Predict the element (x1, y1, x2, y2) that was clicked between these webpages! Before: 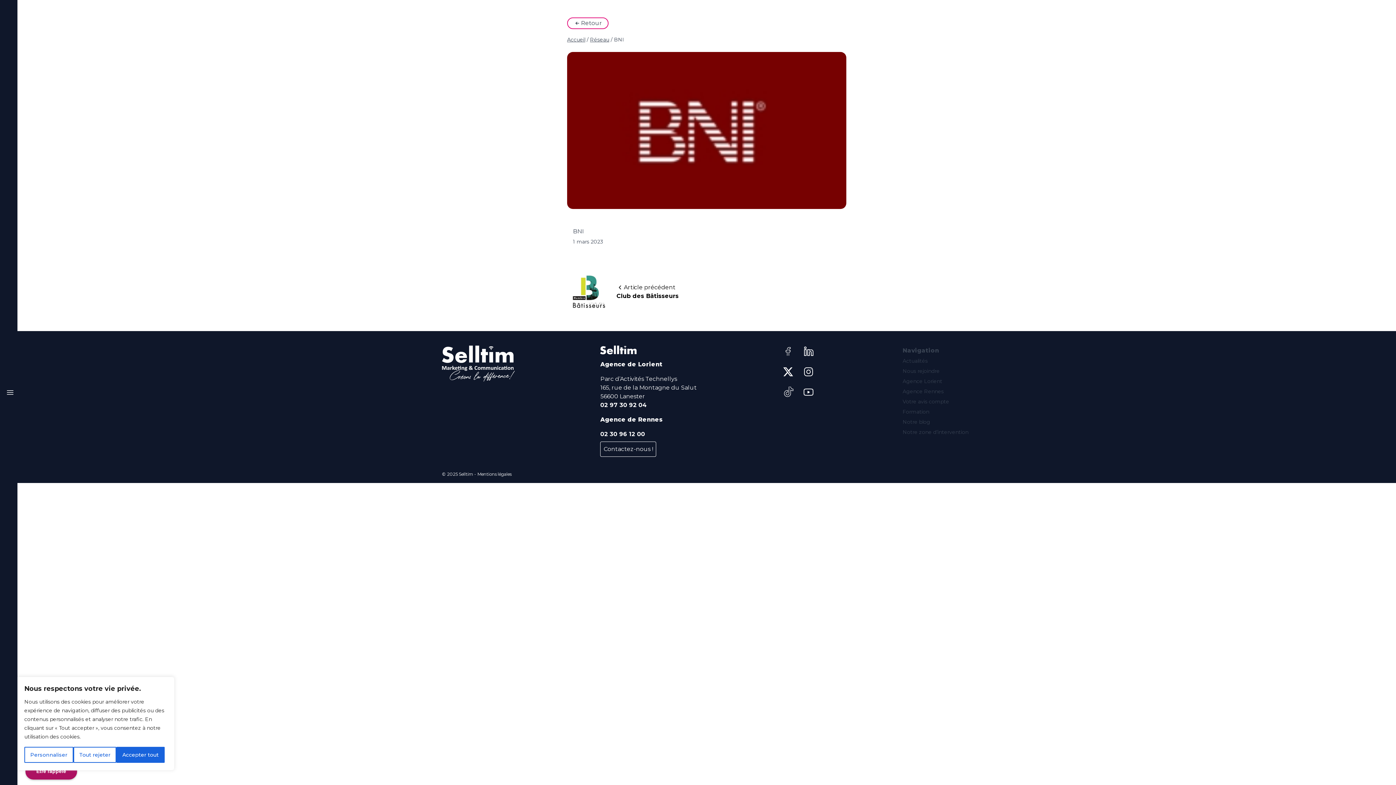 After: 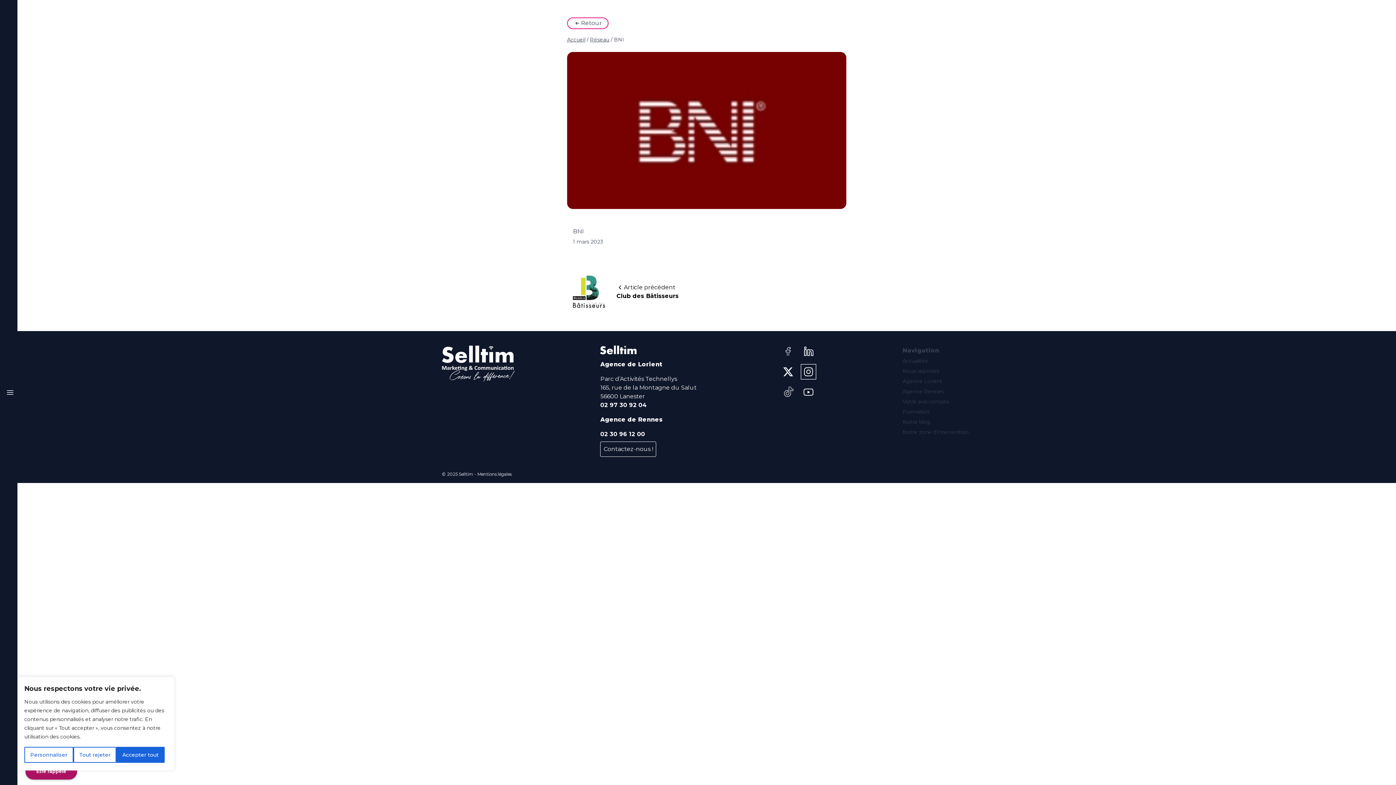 Action: label: Instagram Selltim bbox: (801, 364, 815, 379)